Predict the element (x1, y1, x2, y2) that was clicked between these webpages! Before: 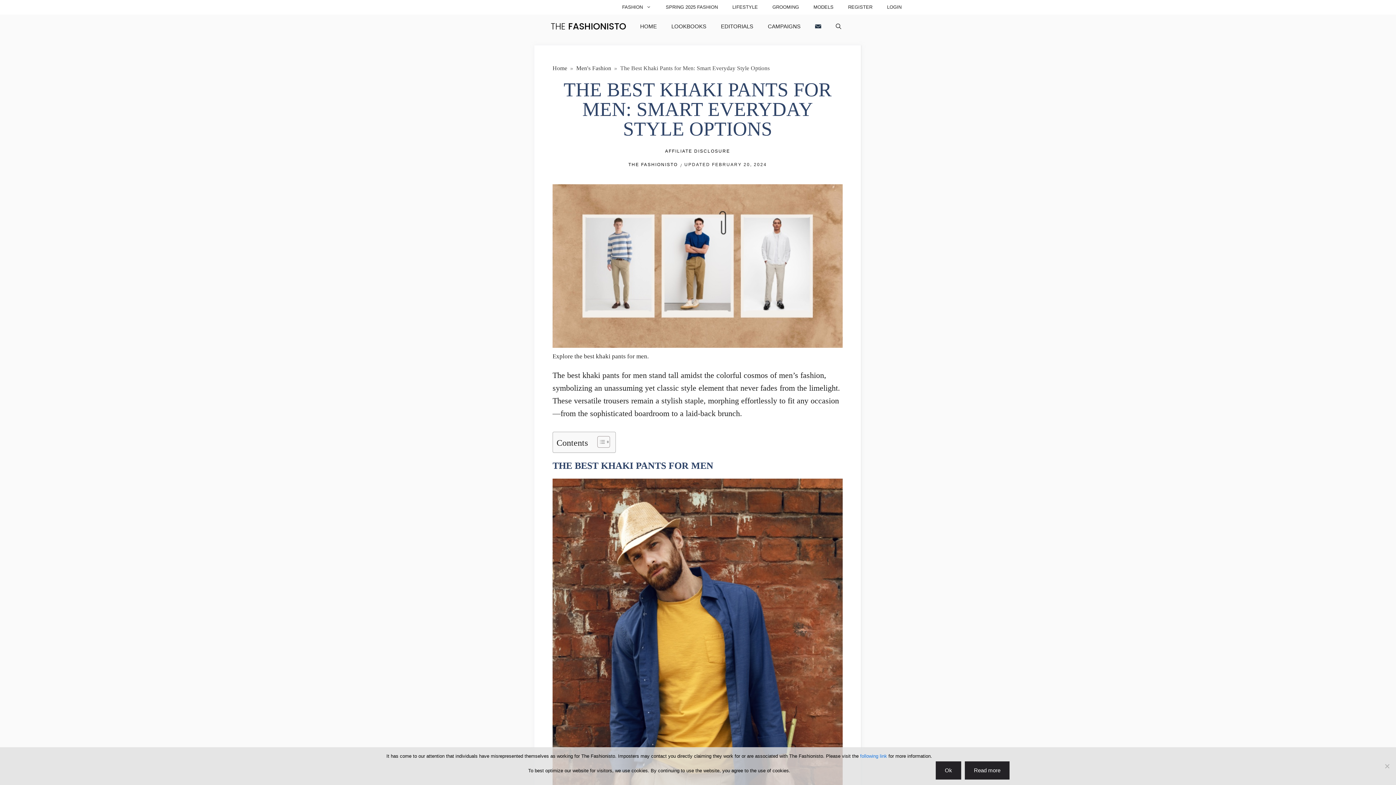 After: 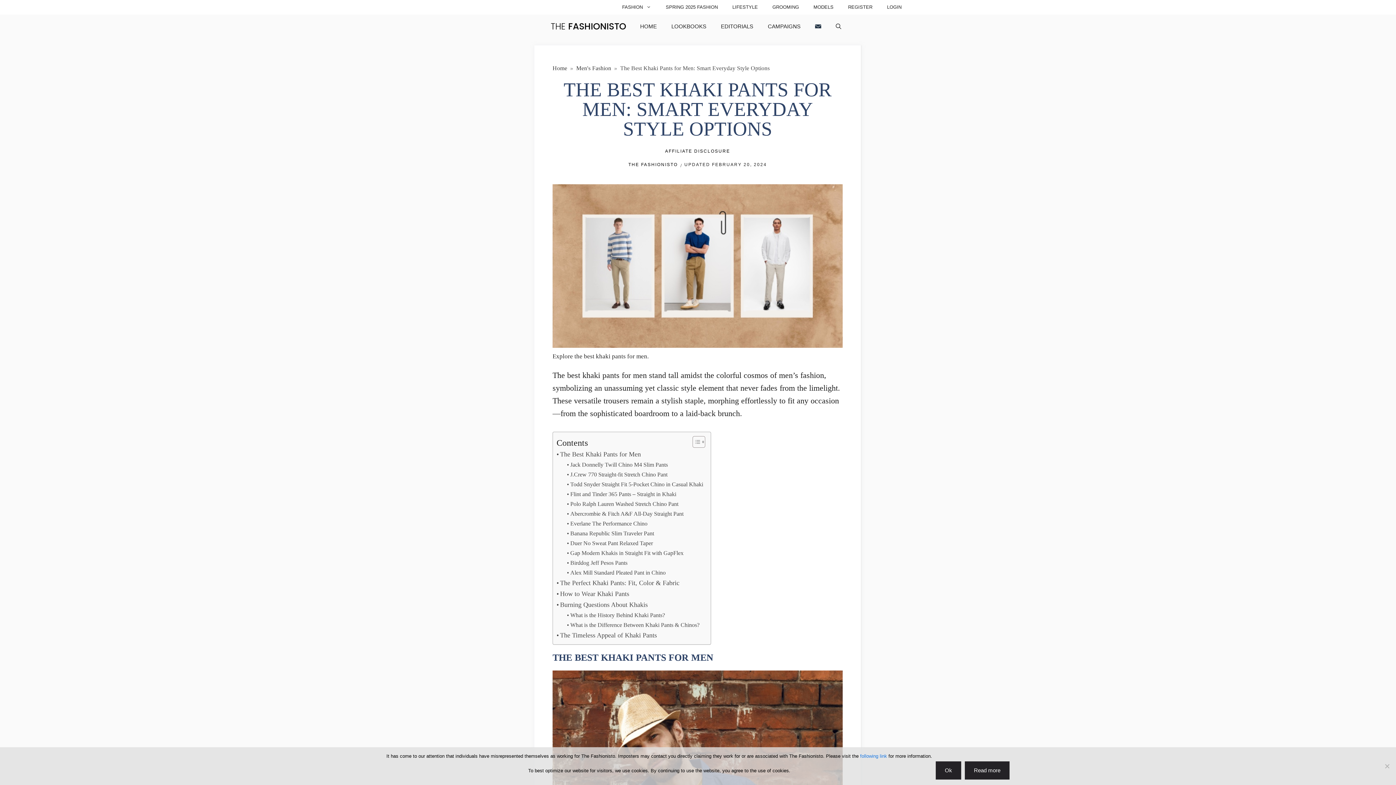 Action: bbox: (592, 435, 608, 448) label: Toggle Table of Content